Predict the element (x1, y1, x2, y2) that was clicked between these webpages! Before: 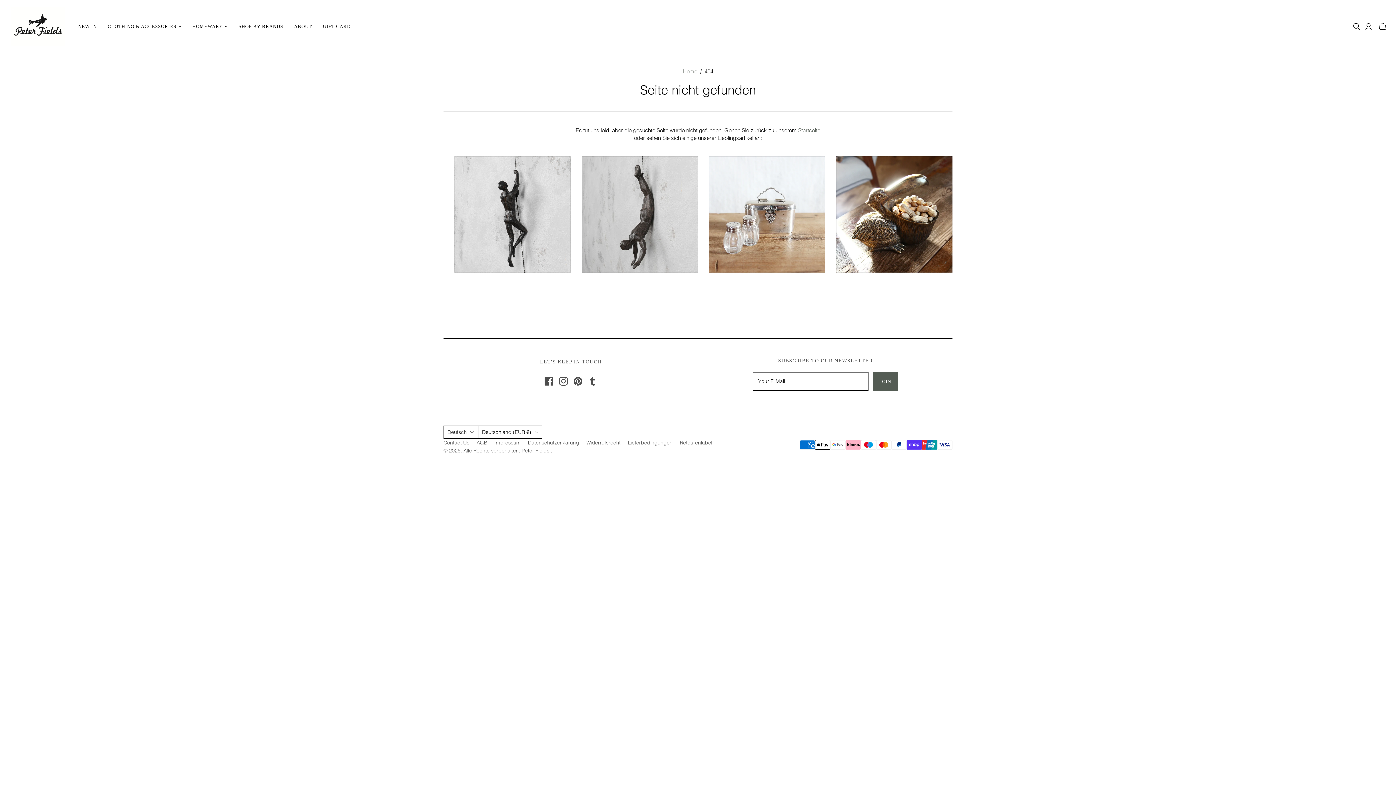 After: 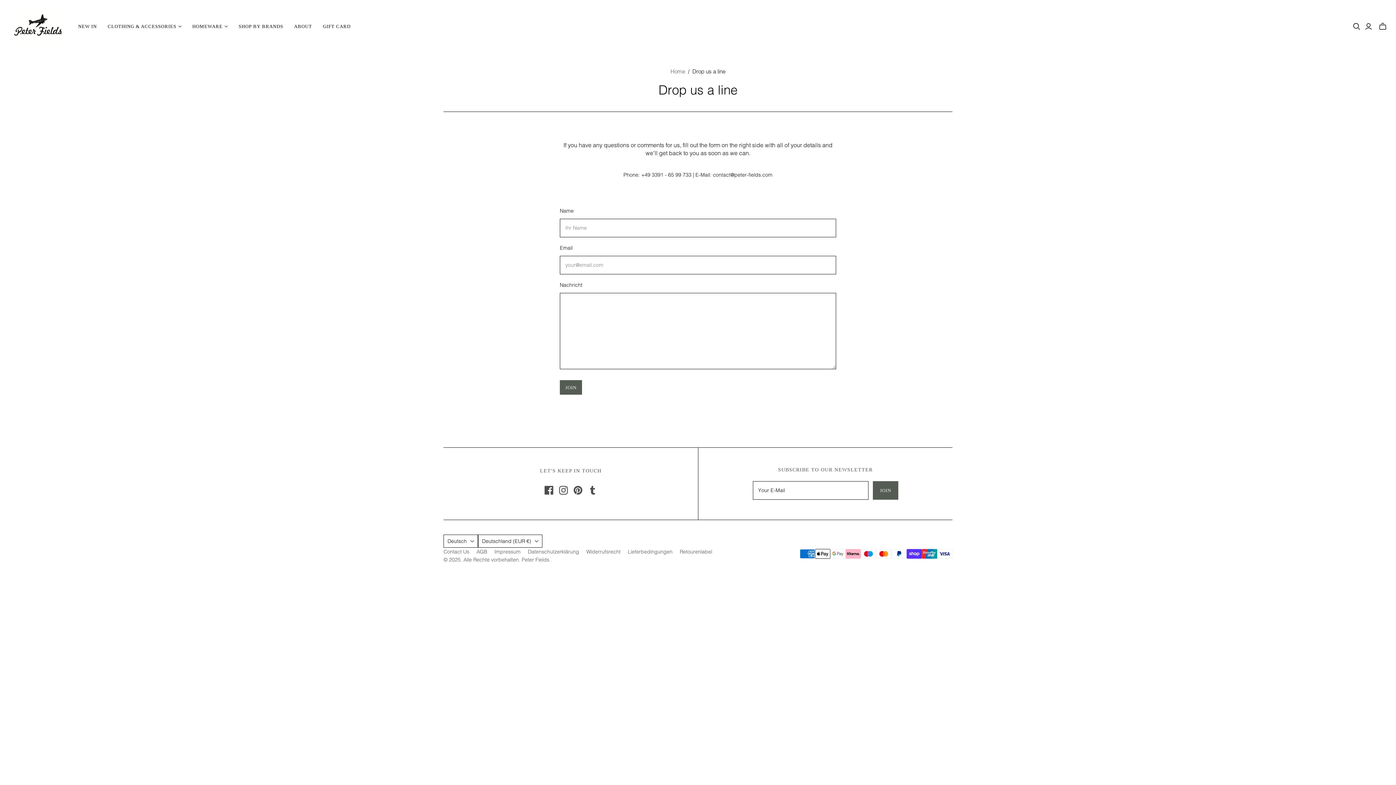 Action: bbox: (443, 439, 469, 446) label: Contact Us